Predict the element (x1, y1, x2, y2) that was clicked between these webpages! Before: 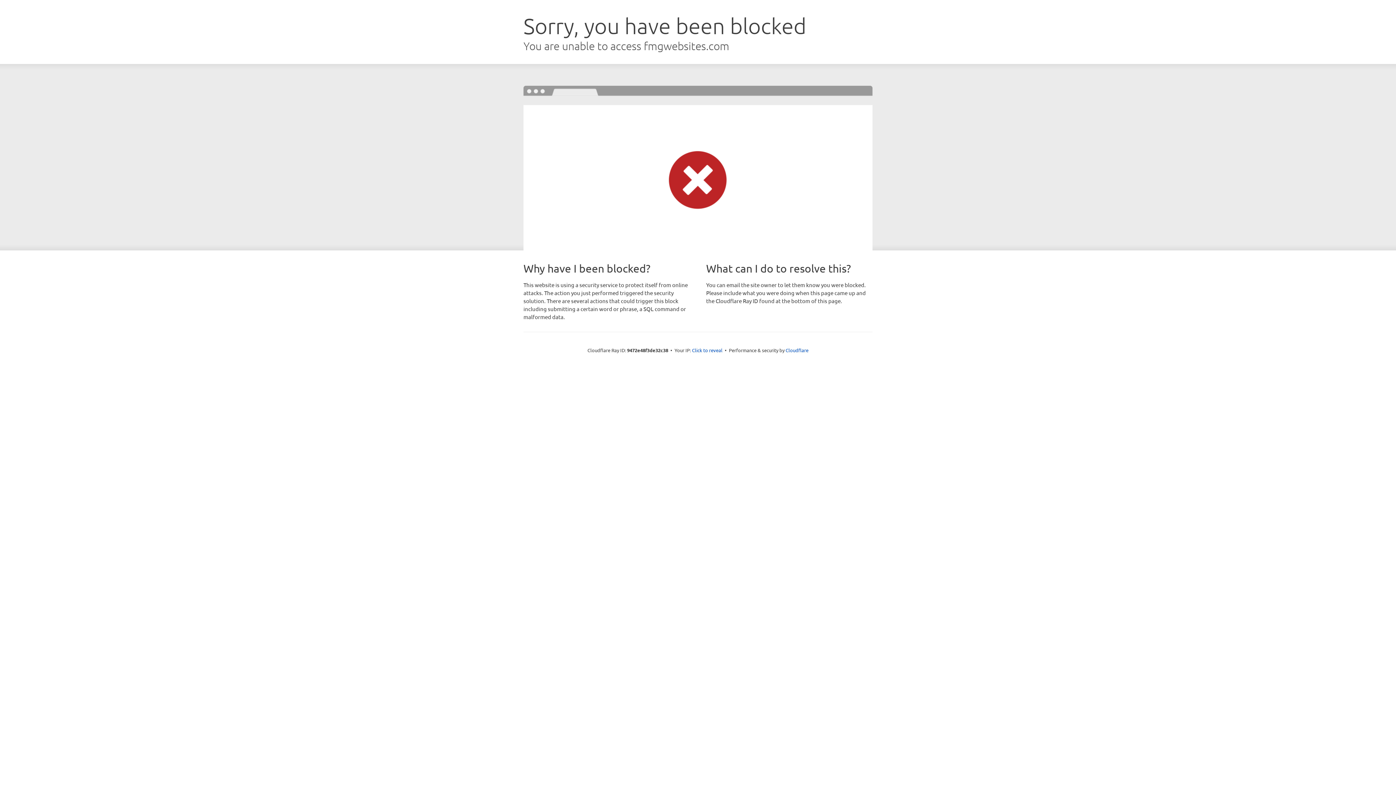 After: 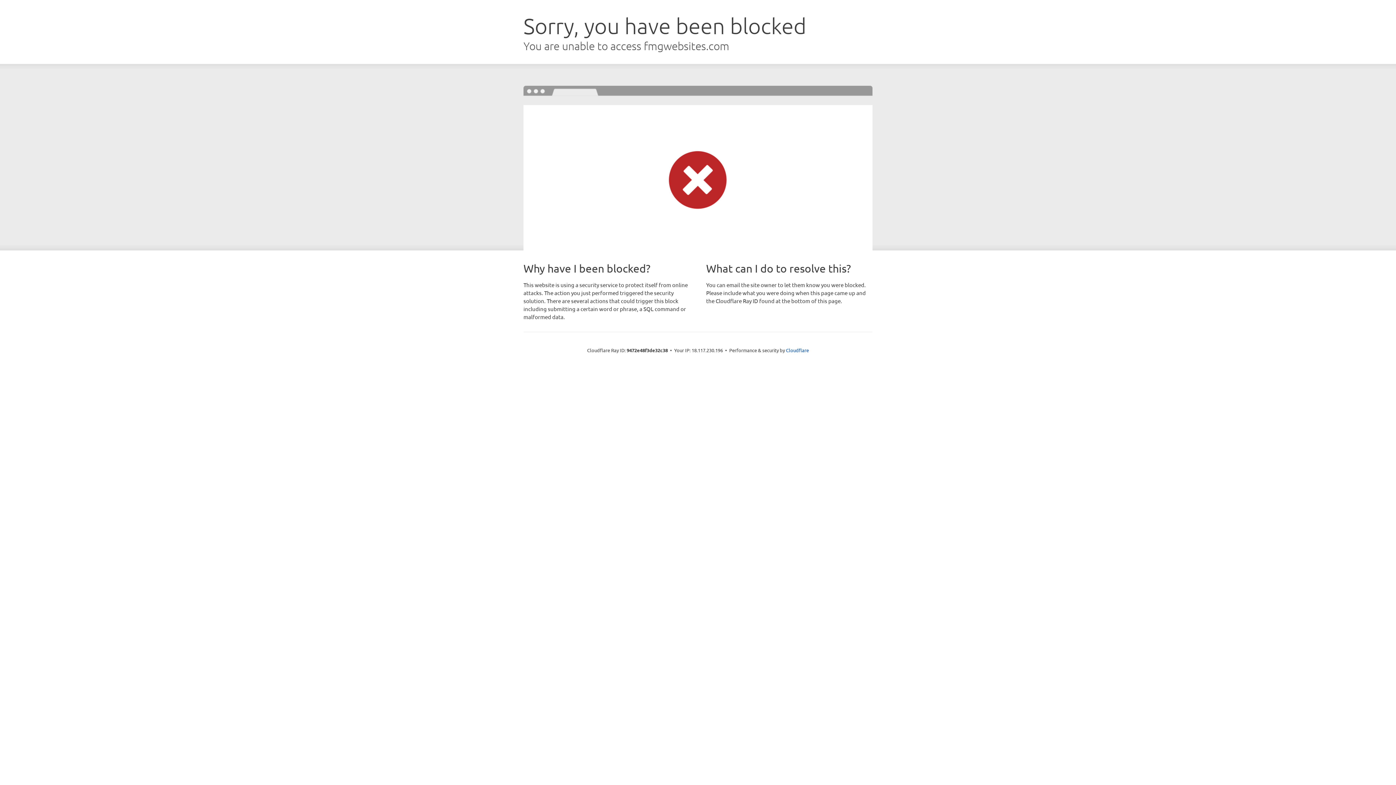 Action: label: Click to reveal bbox: (692, 346, 722, 353)